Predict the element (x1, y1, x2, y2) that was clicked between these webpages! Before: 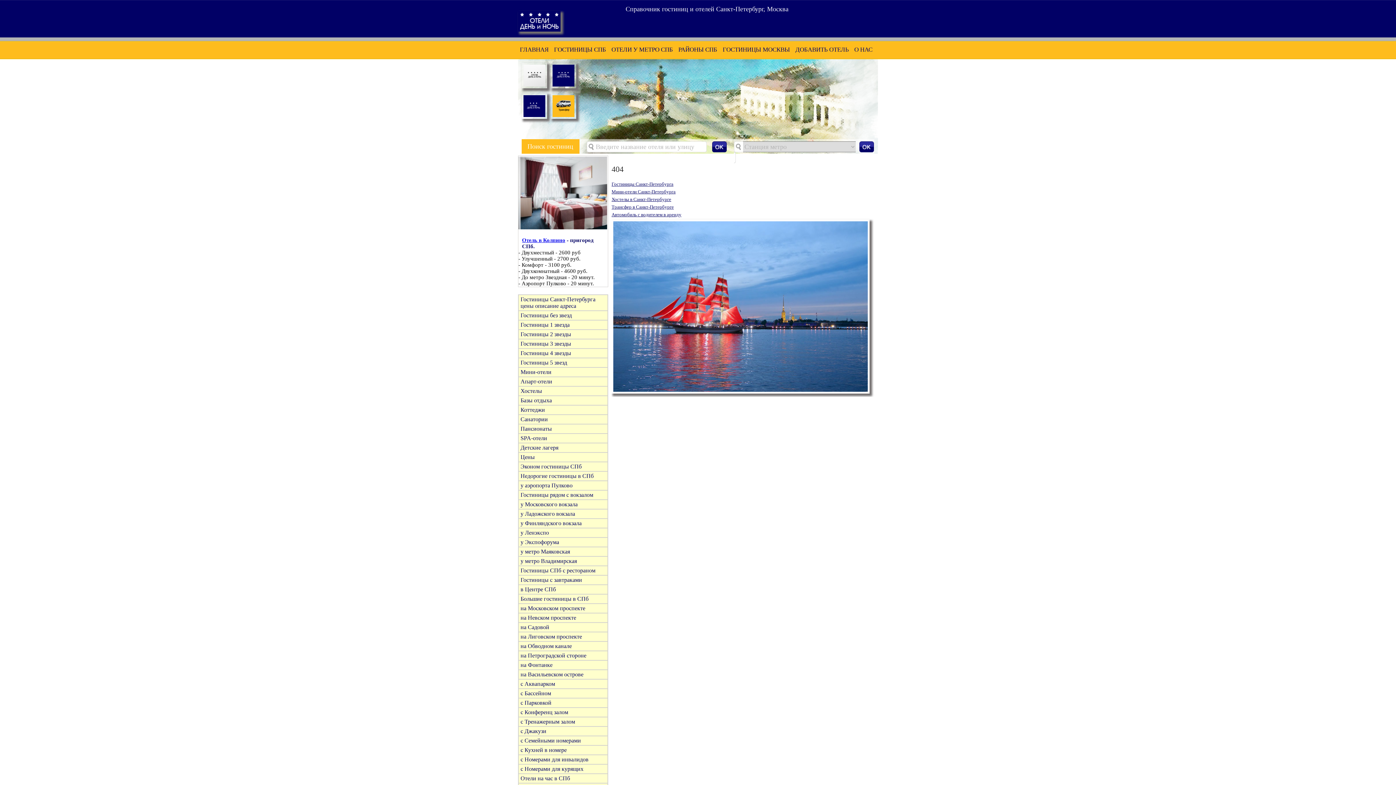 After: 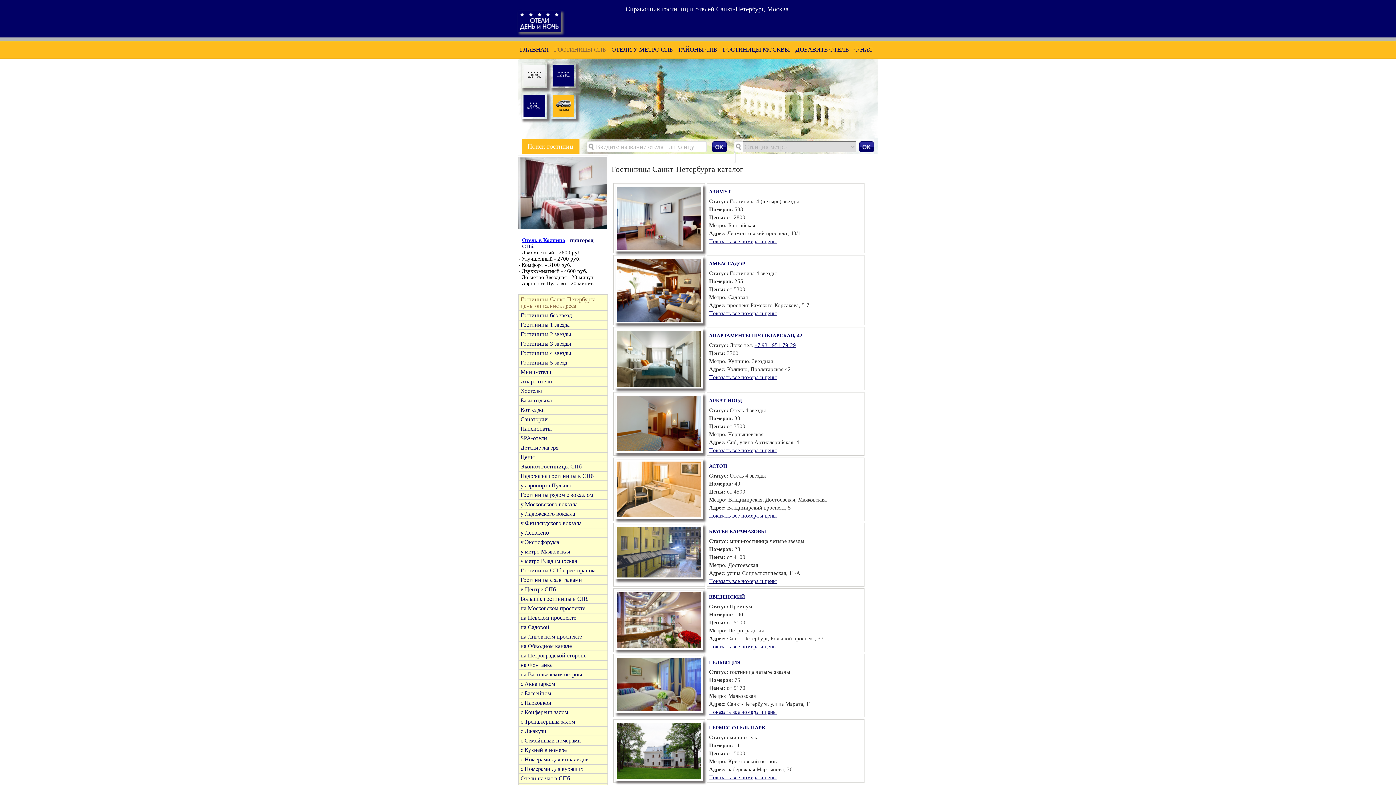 Action: bbox: (550, 83, 576, 89)